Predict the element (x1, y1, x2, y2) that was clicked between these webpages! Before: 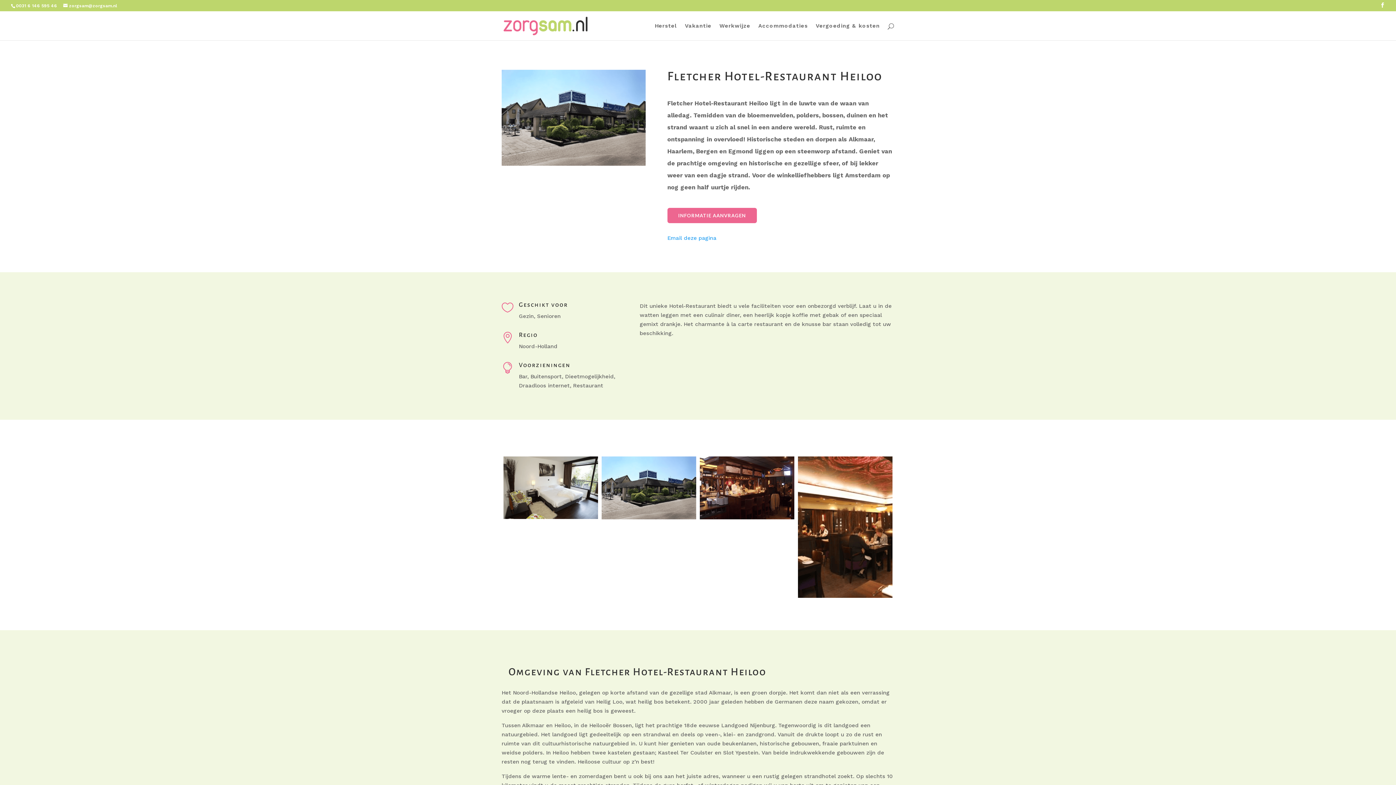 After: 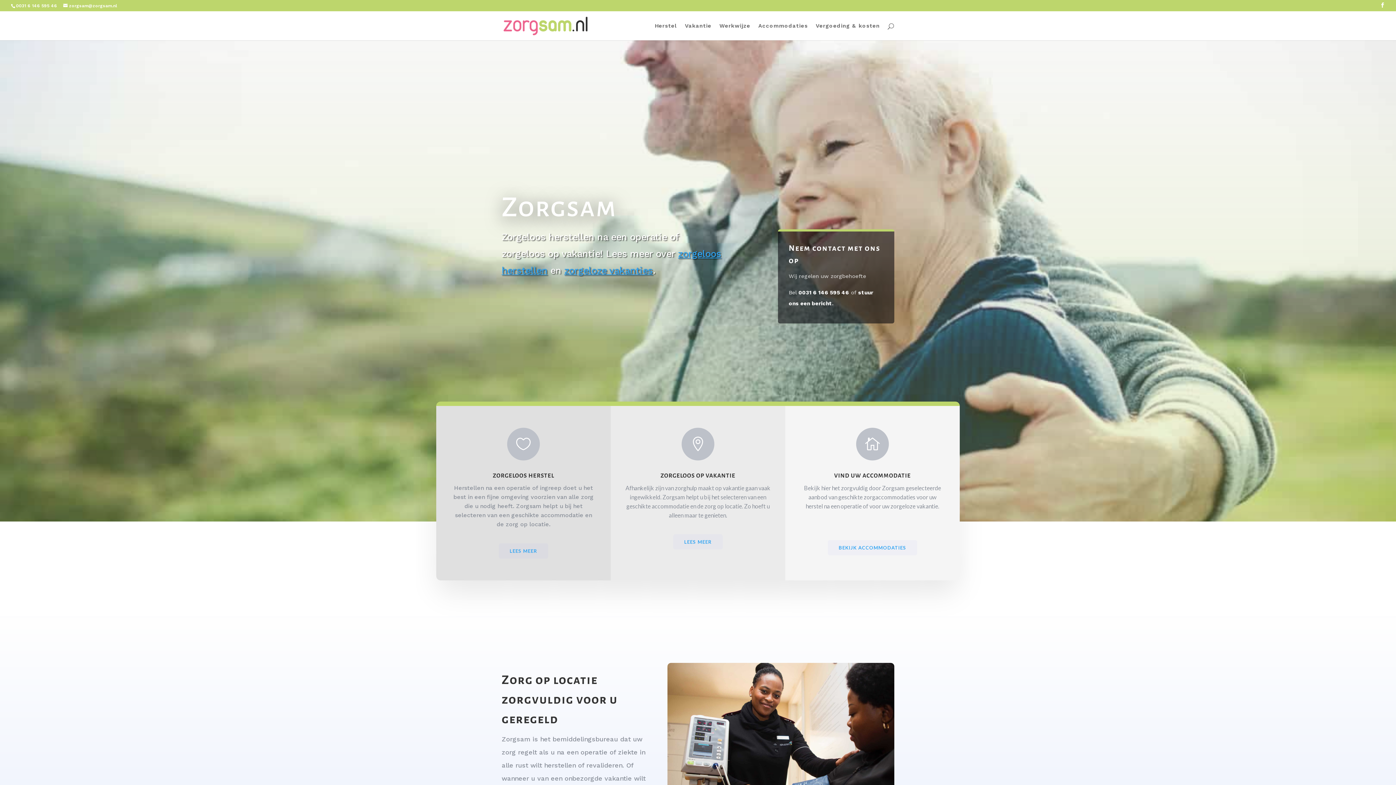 Action: bbox: (503, 22, 587, 28)